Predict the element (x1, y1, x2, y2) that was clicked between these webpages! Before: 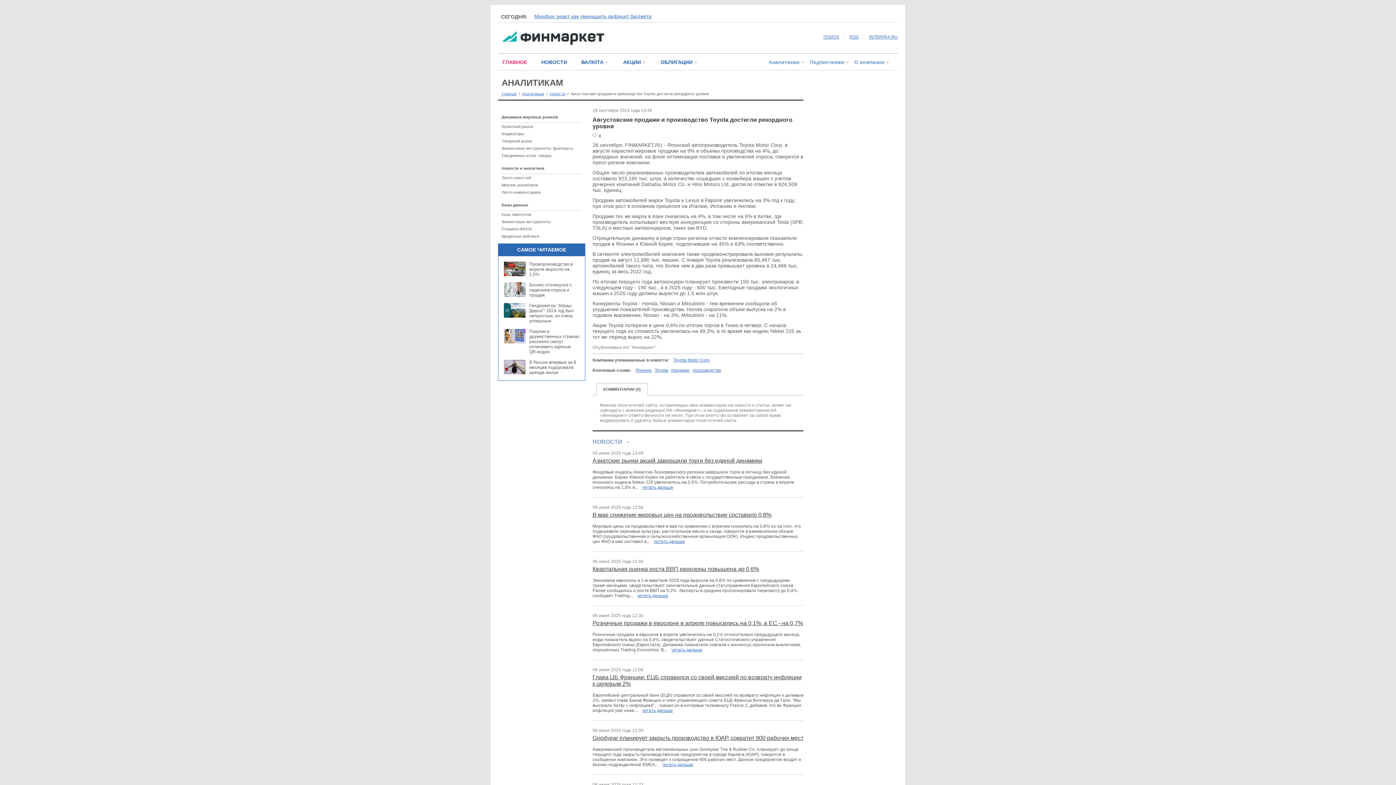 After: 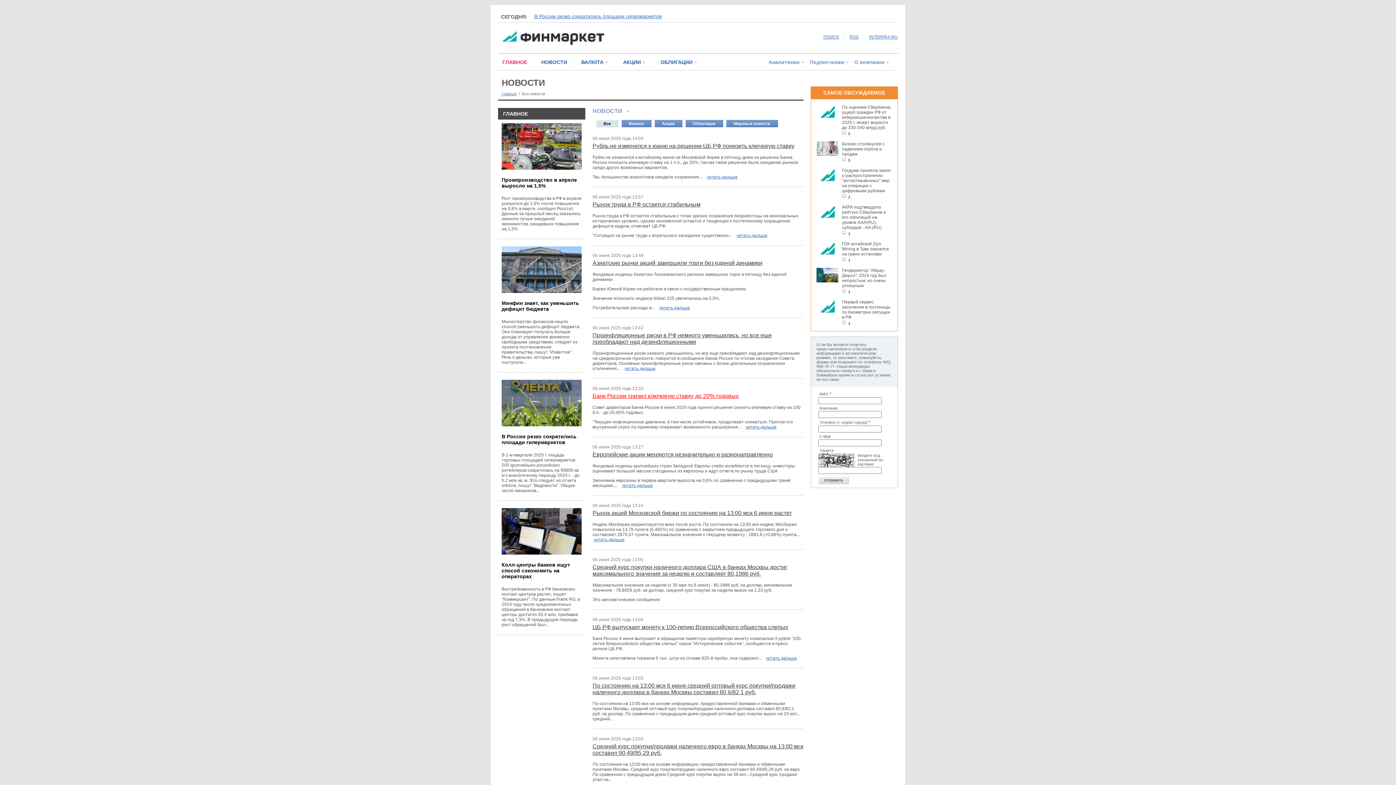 Action: bbox: (541, 59, 567, 64) label: НОВОСТИ